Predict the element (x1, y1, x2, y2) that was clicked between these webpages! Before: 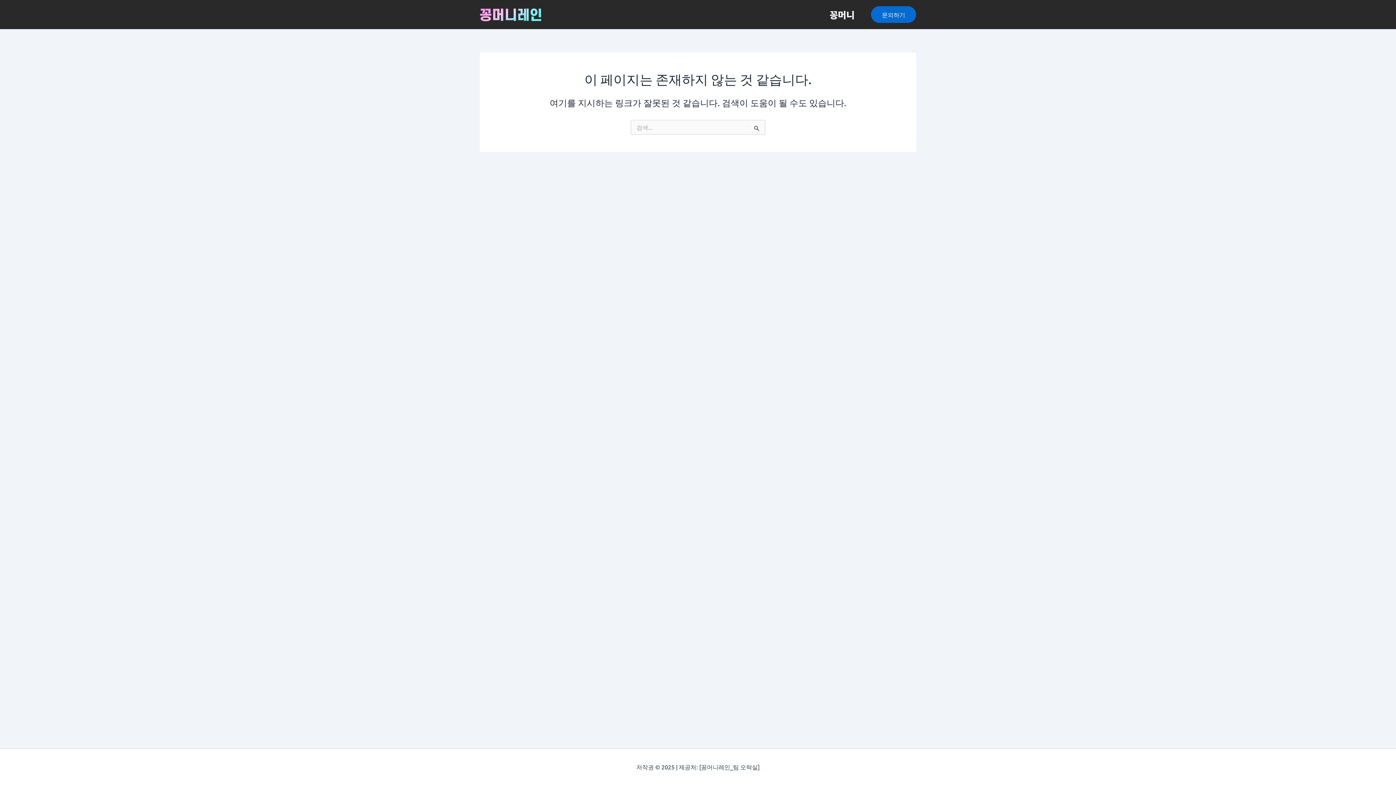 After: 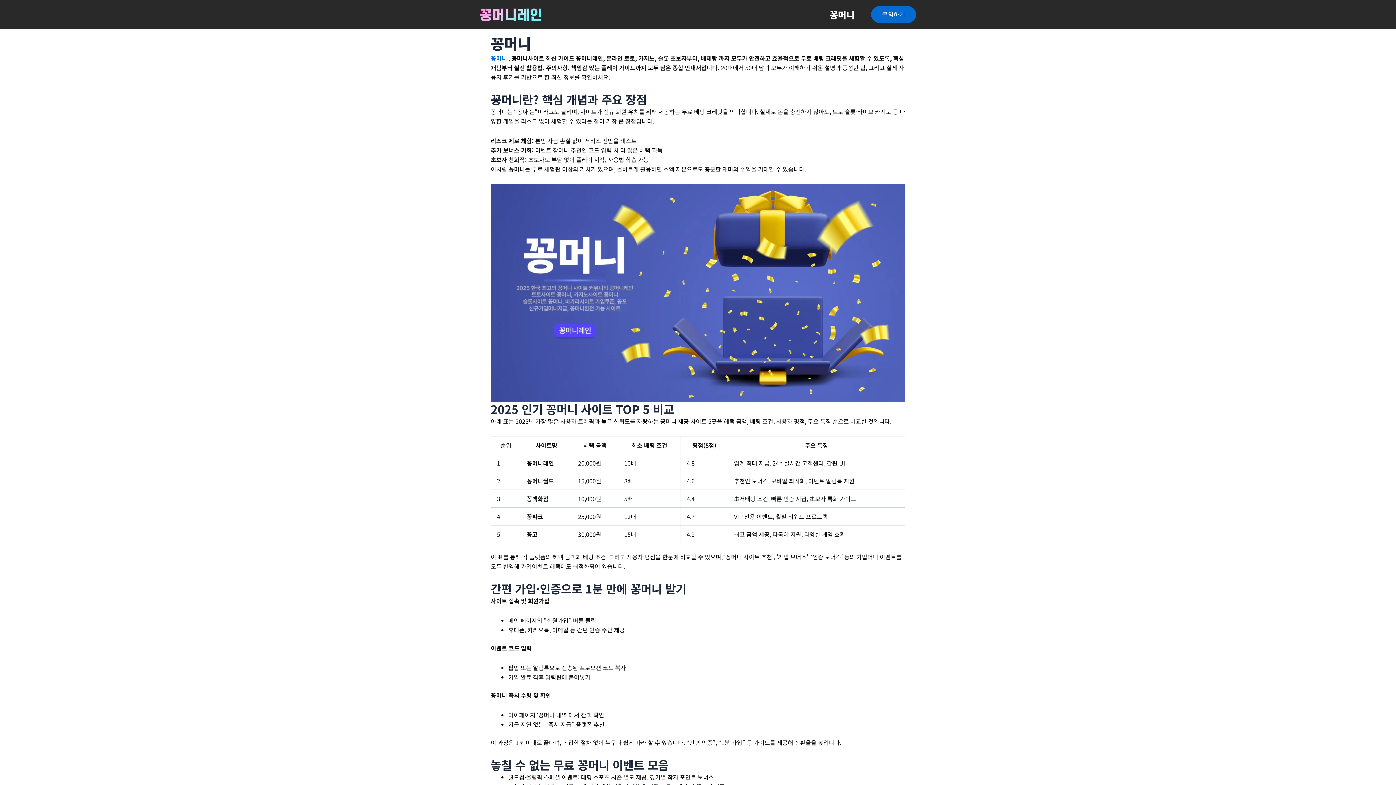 Action: bbox: (820, 0, 864, 29) label: 꽁머니